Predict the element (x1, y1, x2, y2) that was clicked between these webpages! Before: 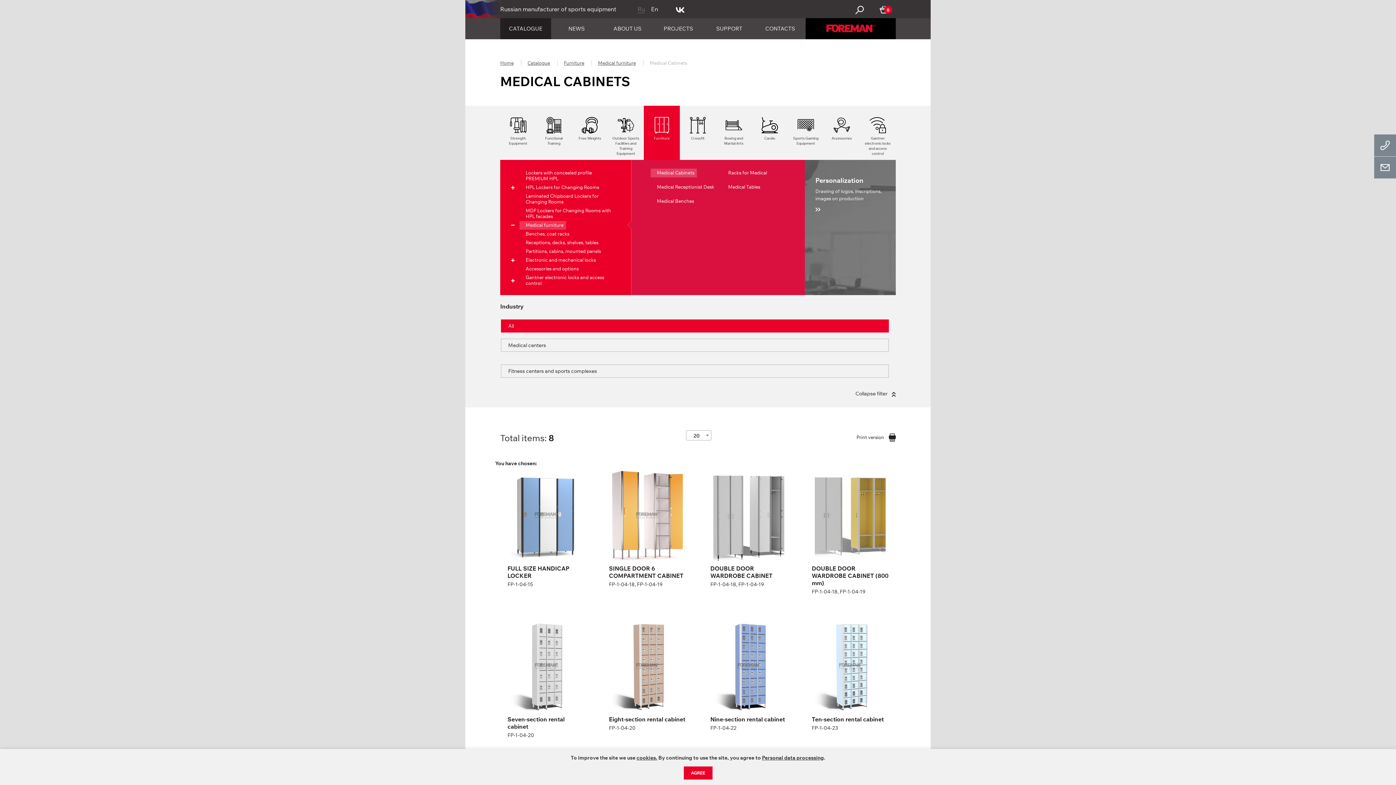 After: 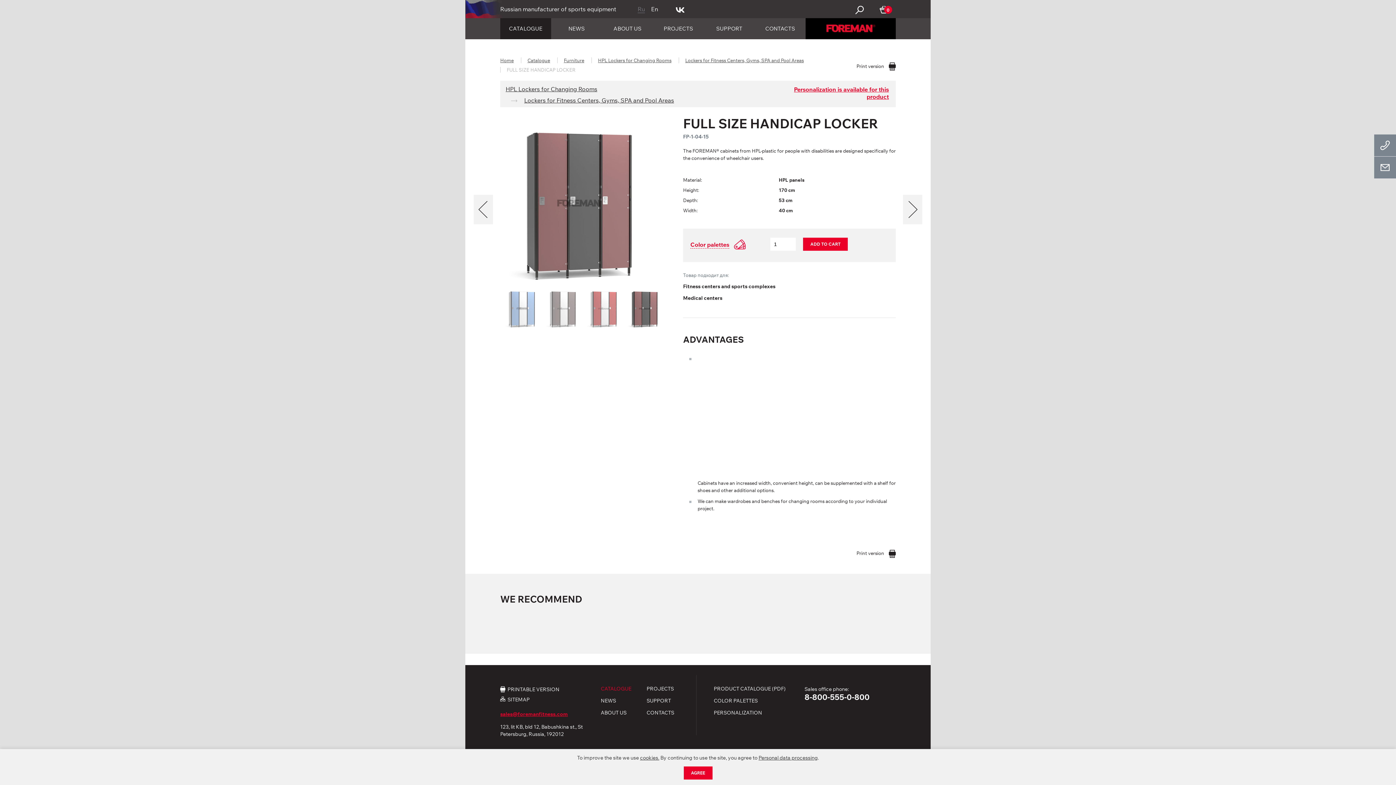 Action: label: FULL SIZE HANDICAP LOCKER
FP-1-04-15 bbox: (507, 469, 584, 491)